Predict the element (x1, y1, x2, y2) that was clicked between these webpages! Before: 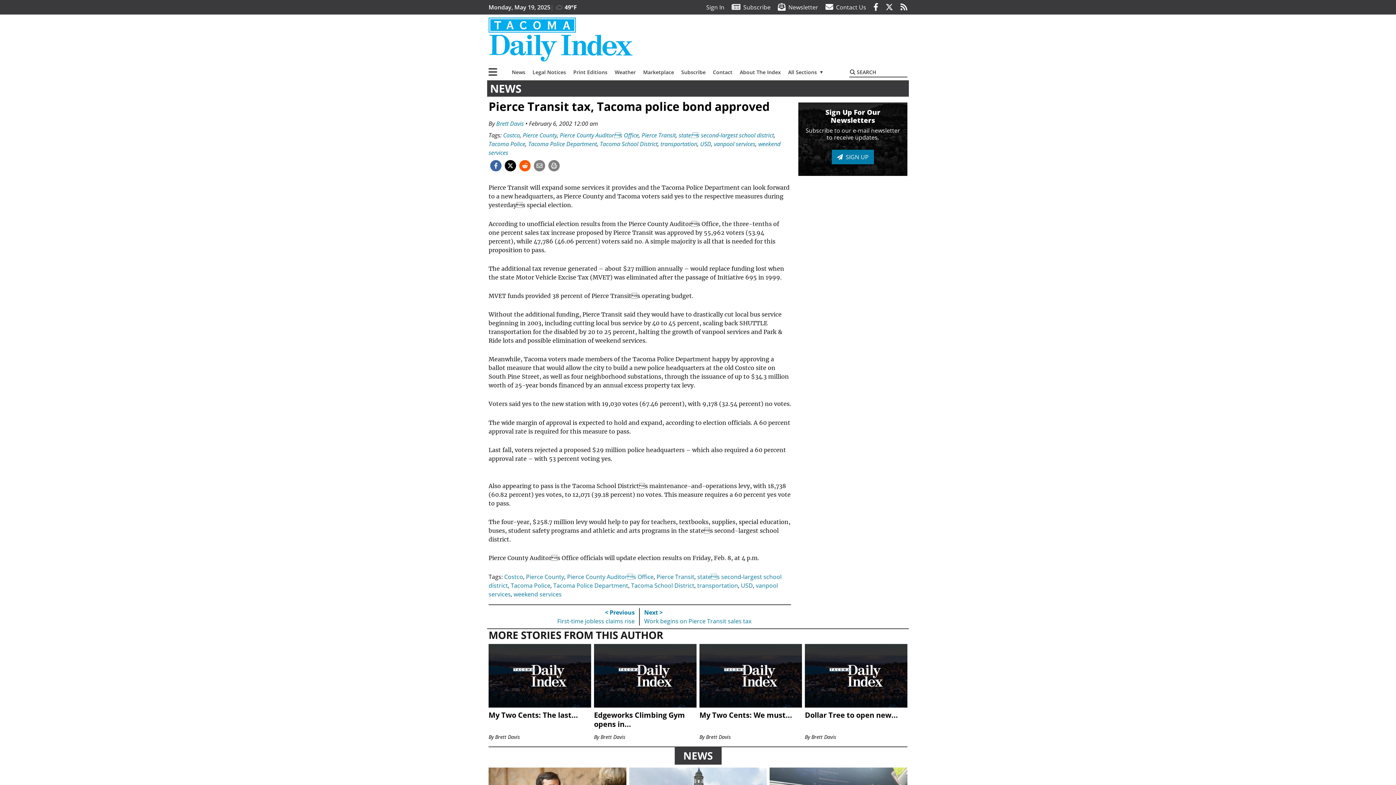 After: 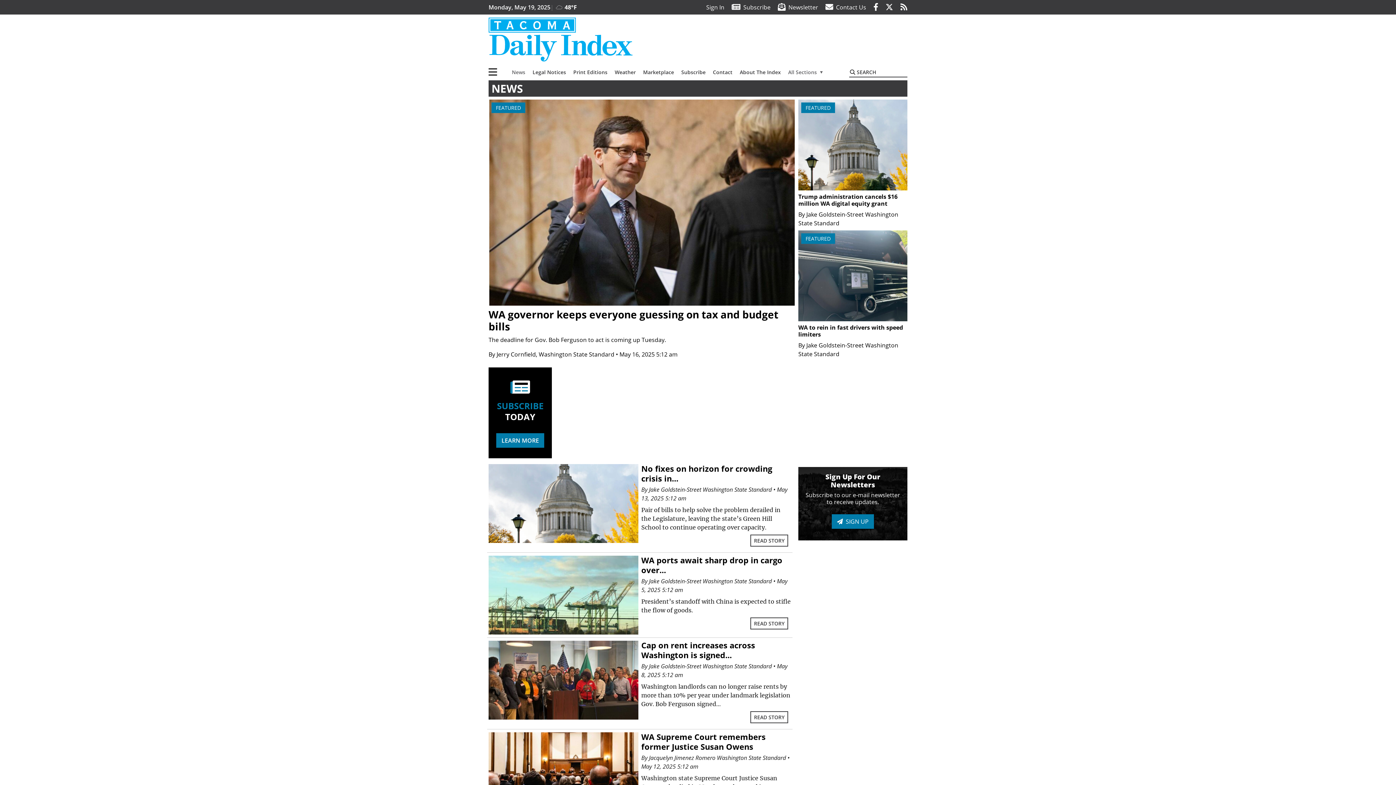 Action: bbox: (508, 65, 529, 79) label: News